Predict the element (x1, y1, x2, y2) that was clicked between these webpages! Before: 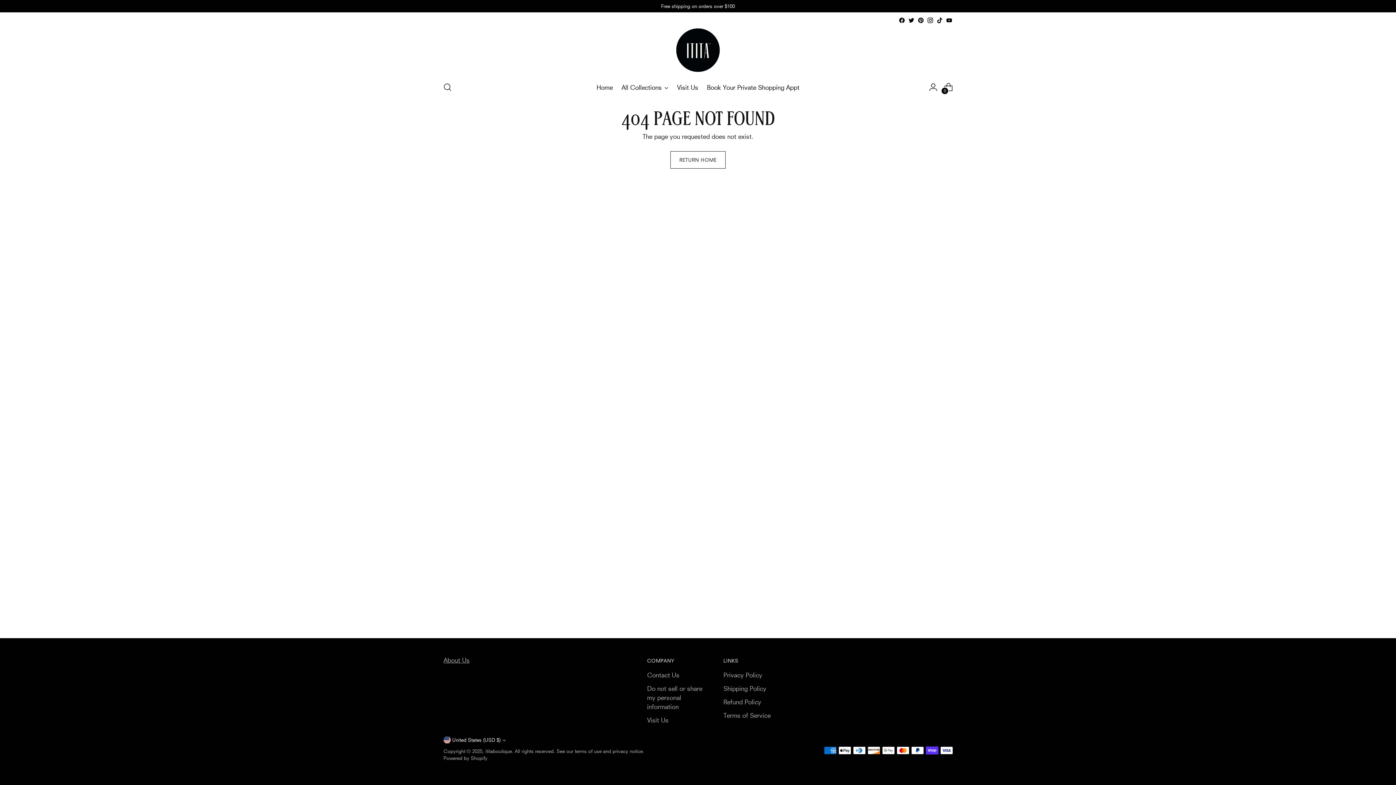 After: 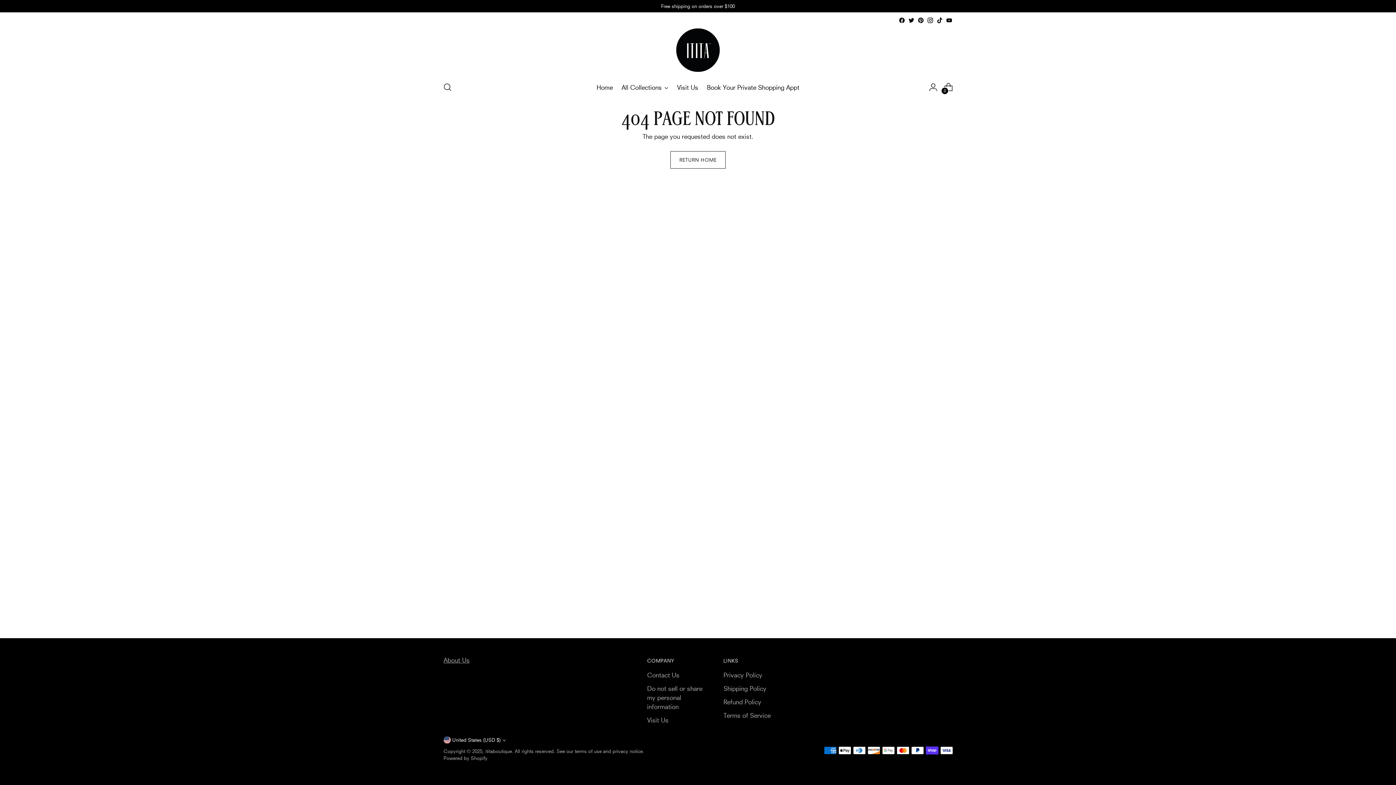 Action: bbox: (908, 17, 914, 23)